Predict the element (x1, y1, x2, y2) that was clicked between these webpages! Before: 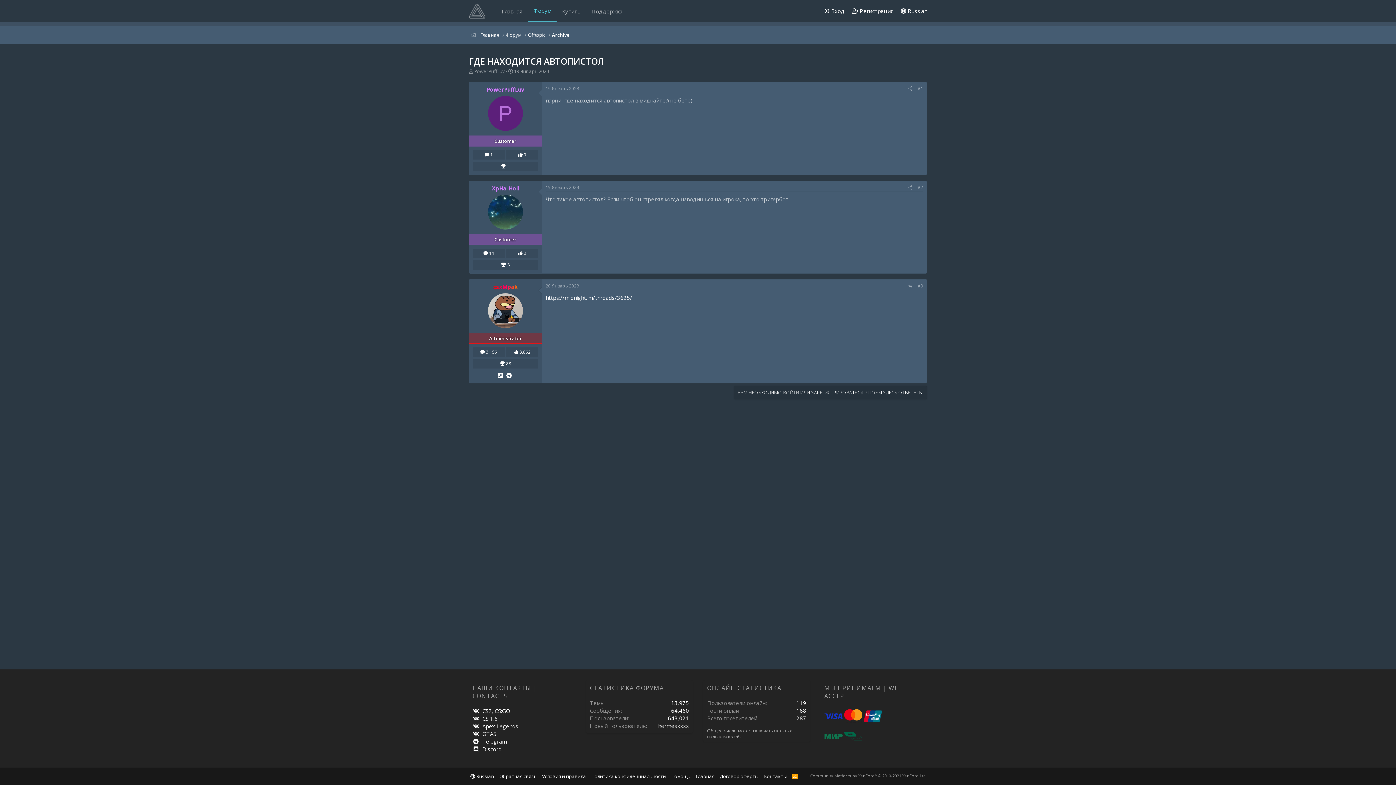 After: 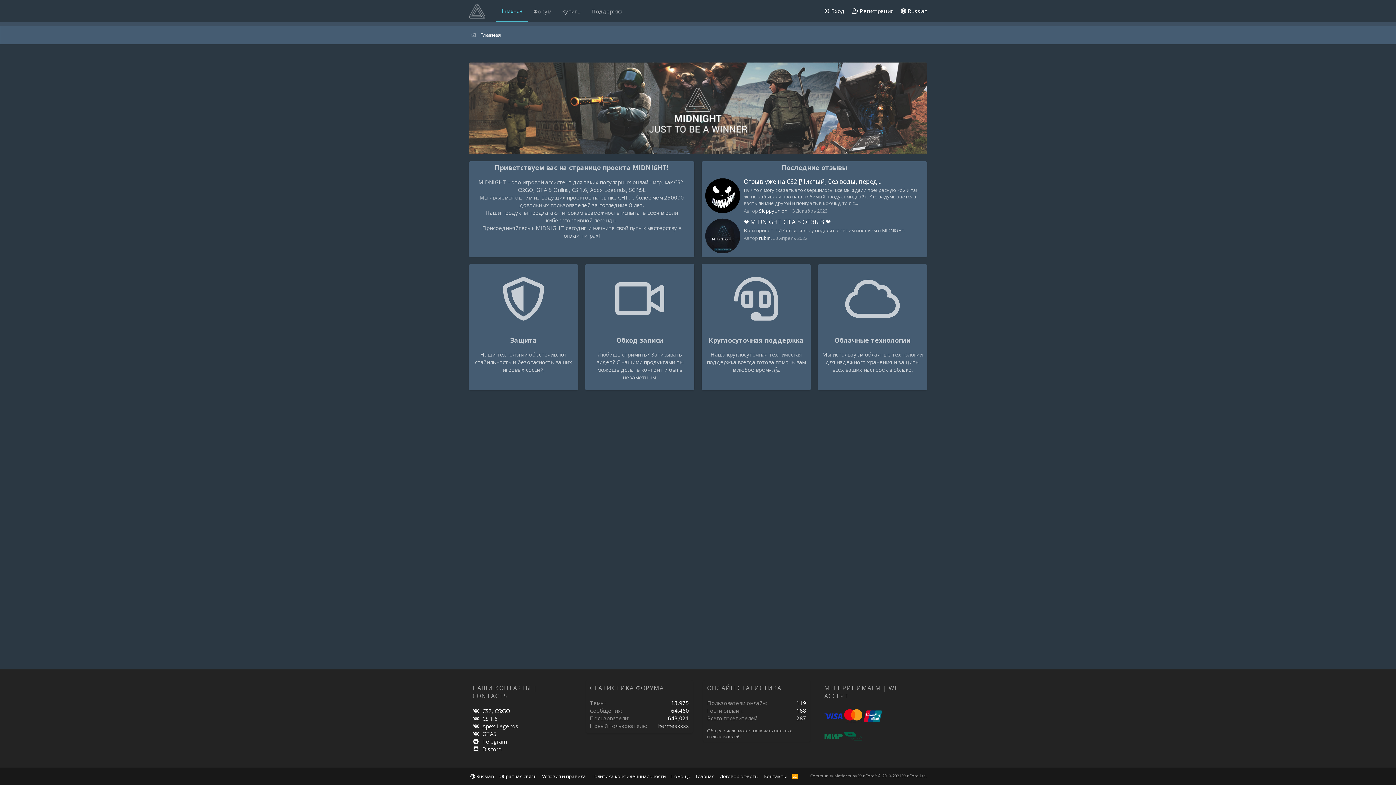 Action: label: Главная bbox: (496, 0, 528, 22)